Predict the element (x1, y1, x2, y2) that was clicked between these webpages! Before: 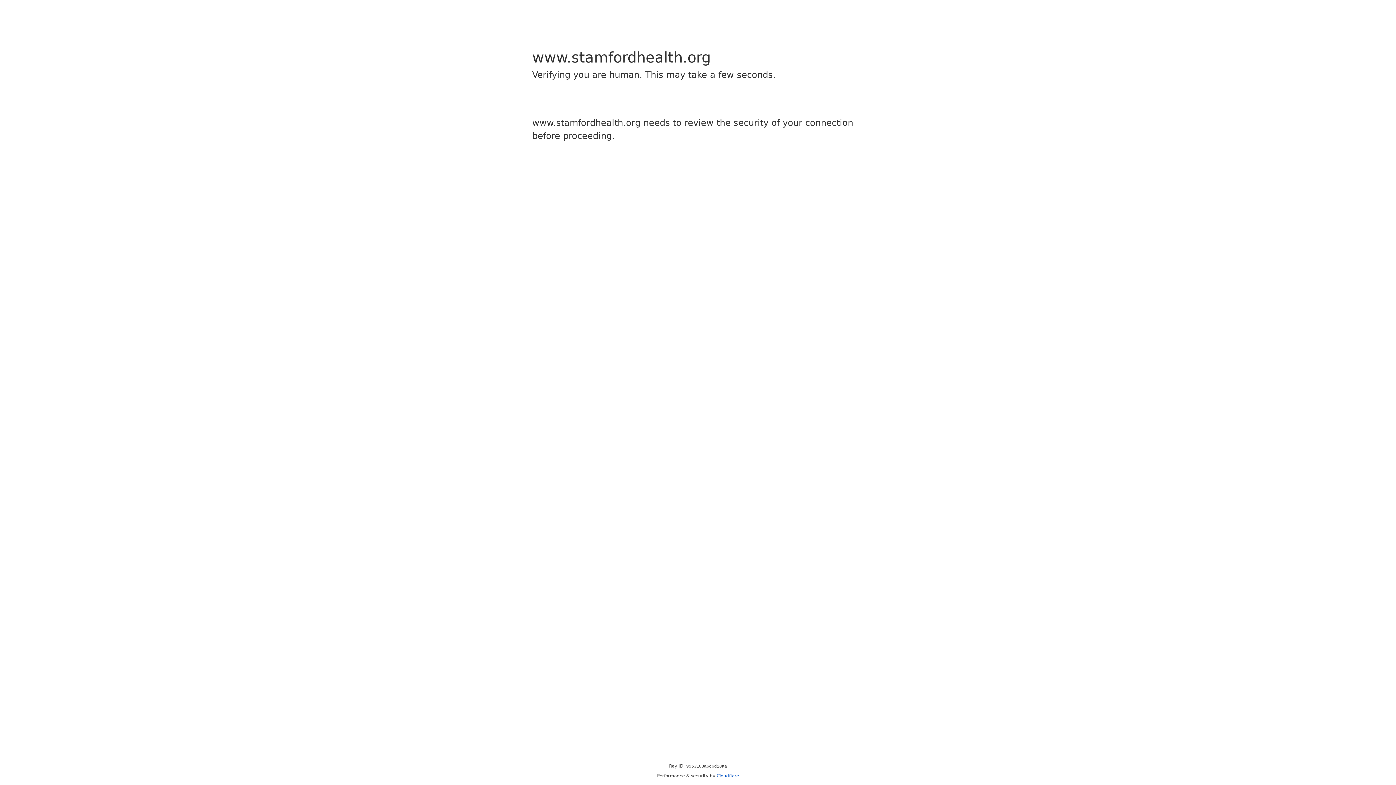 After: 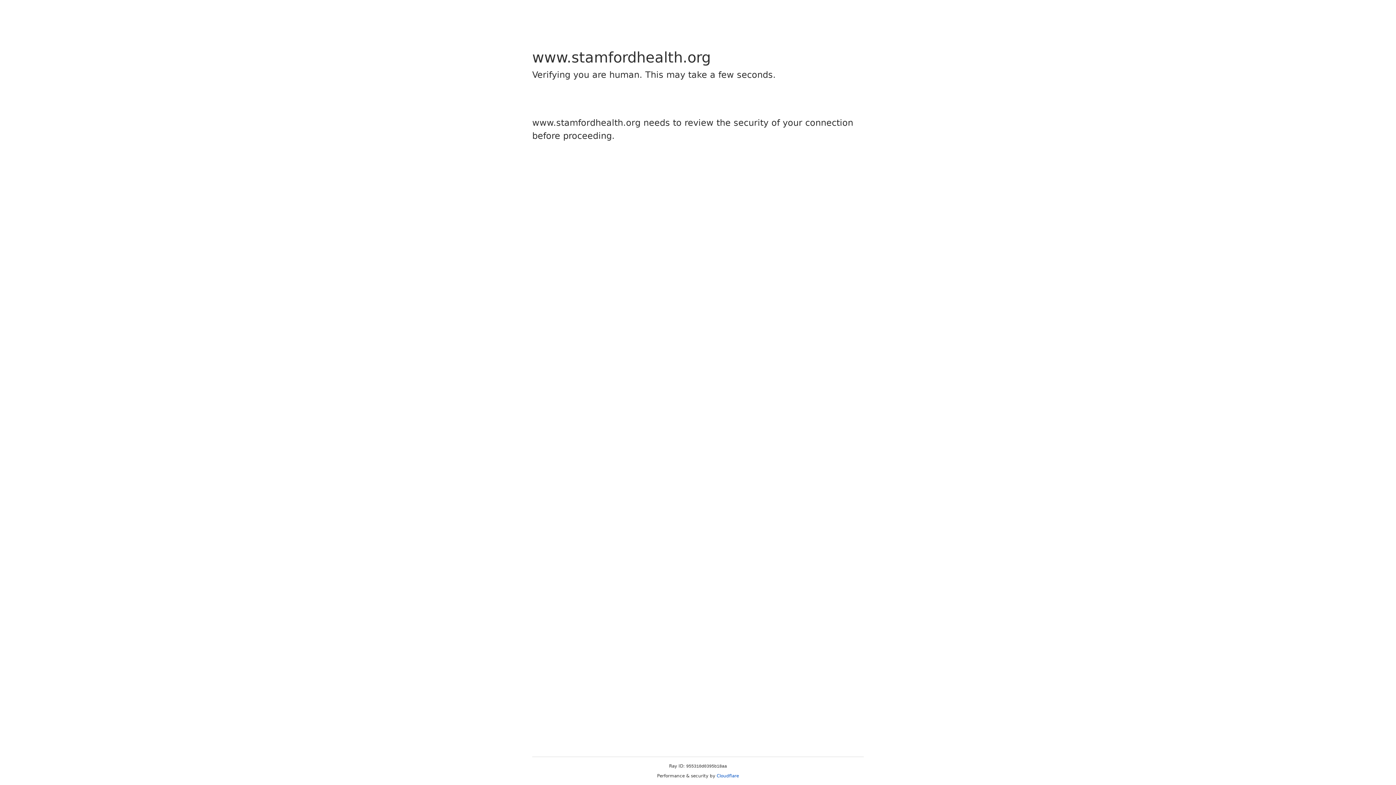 Action: bbox: (716, 773, 739, 778) label: Cloudflare